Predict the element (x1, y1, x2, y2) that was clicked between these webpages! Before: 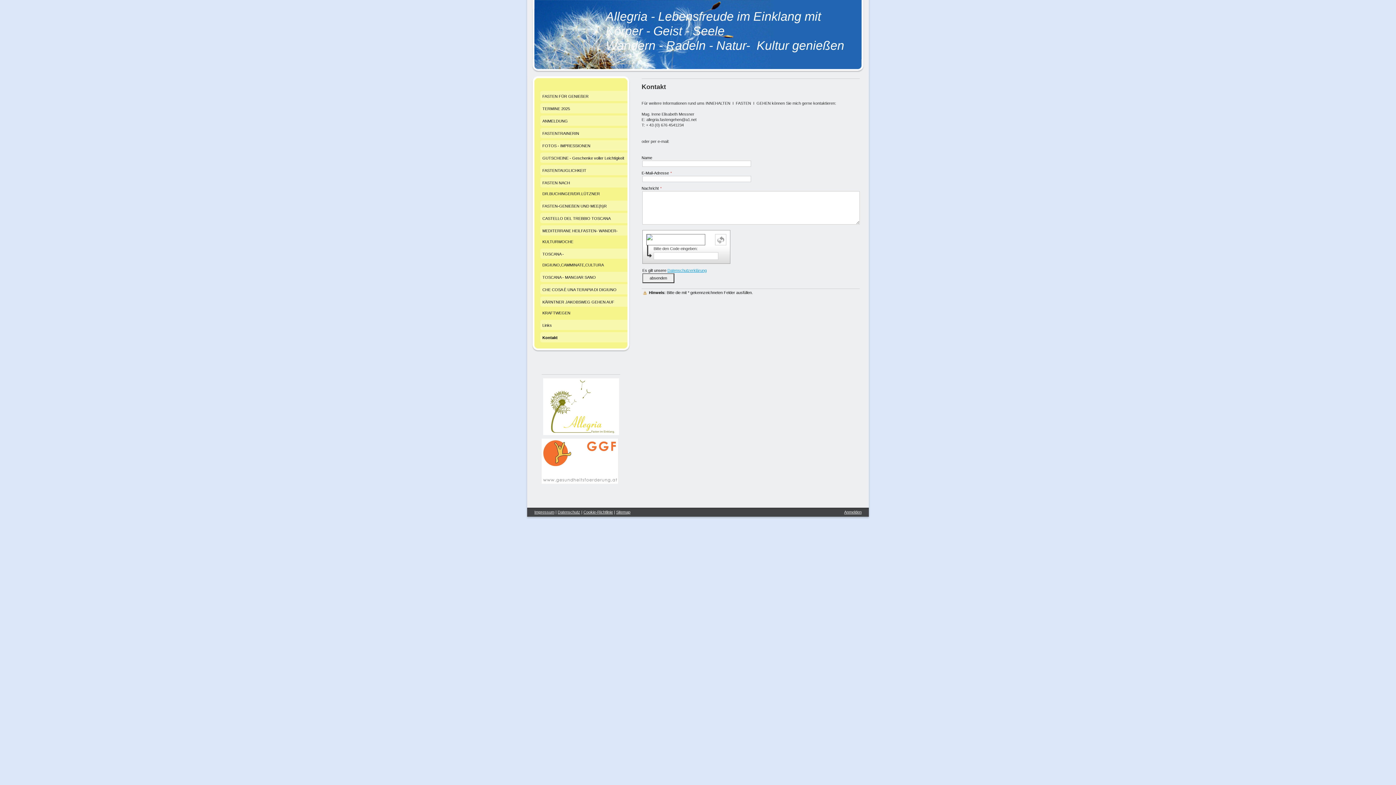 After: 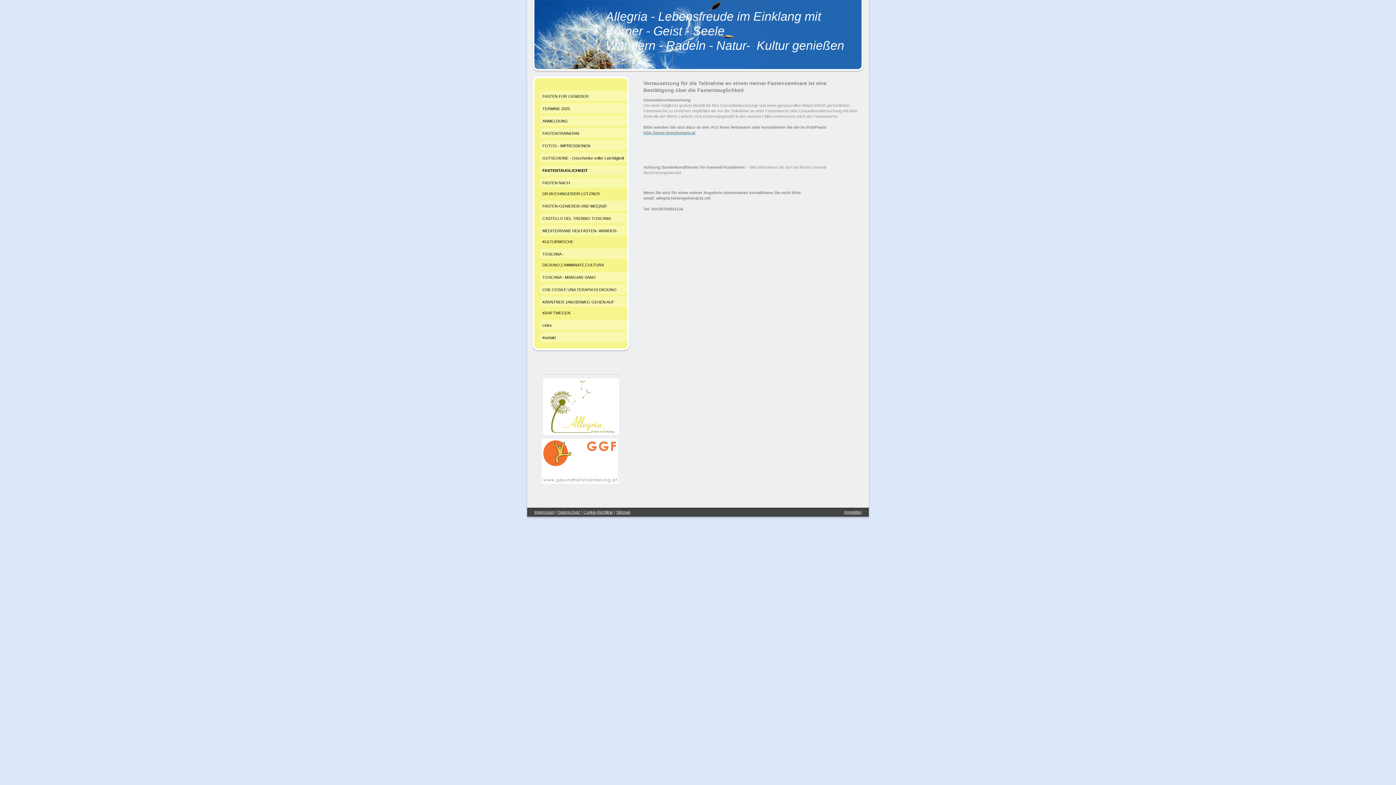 Action: label: FASTENTAUGLICHKEIT bbox: (540, 165, 627, 177)